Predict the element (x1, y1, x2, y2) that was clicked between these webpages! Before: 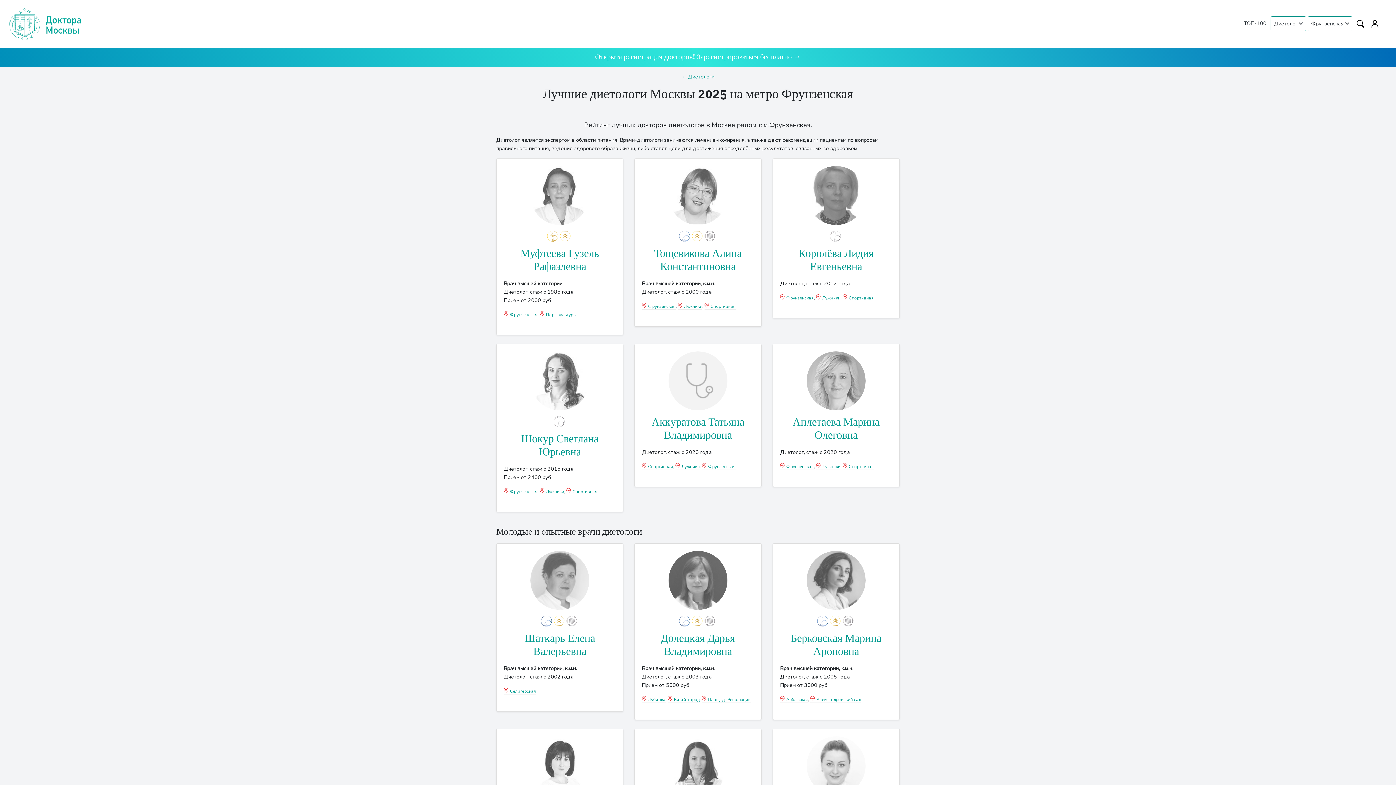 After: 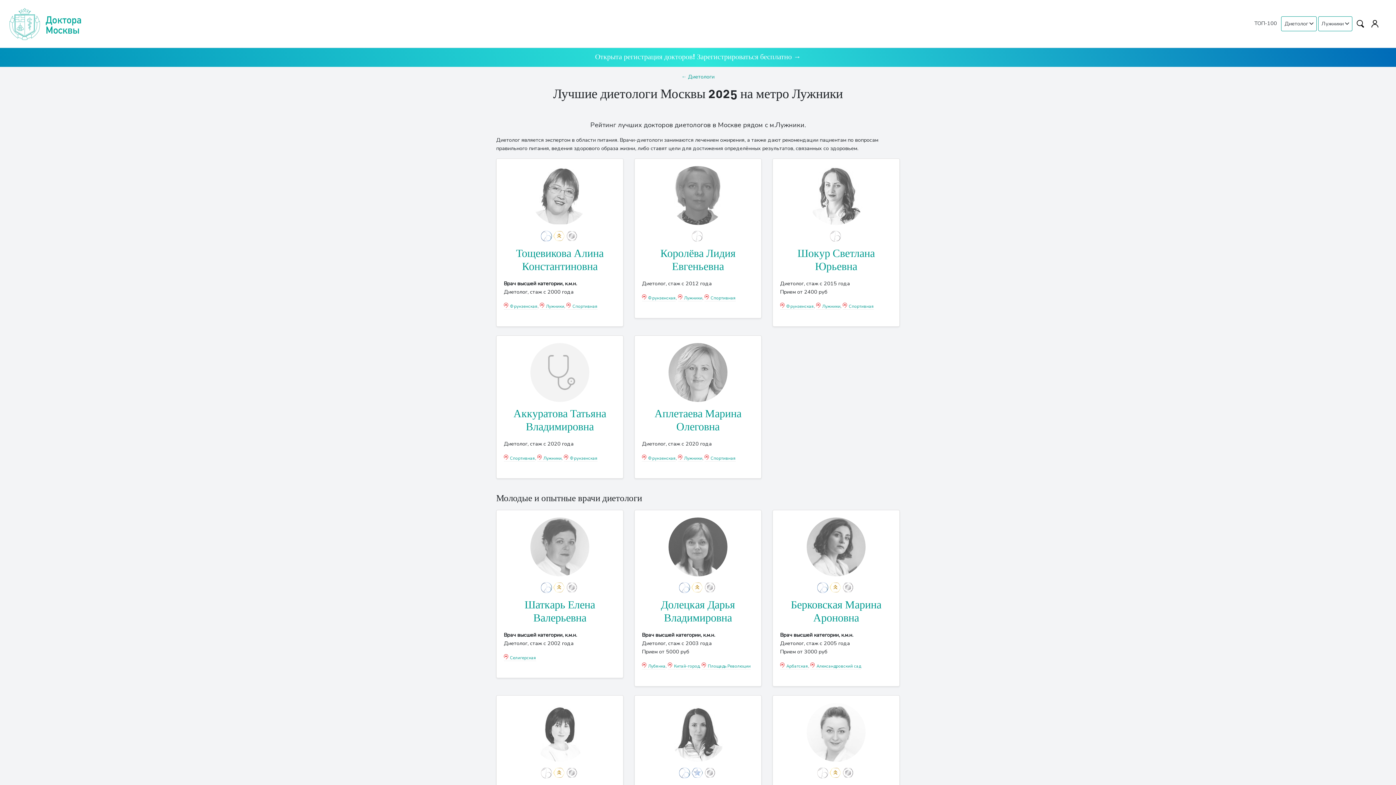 Action: label: Лужники bbox: (540, 488, 564, 495)